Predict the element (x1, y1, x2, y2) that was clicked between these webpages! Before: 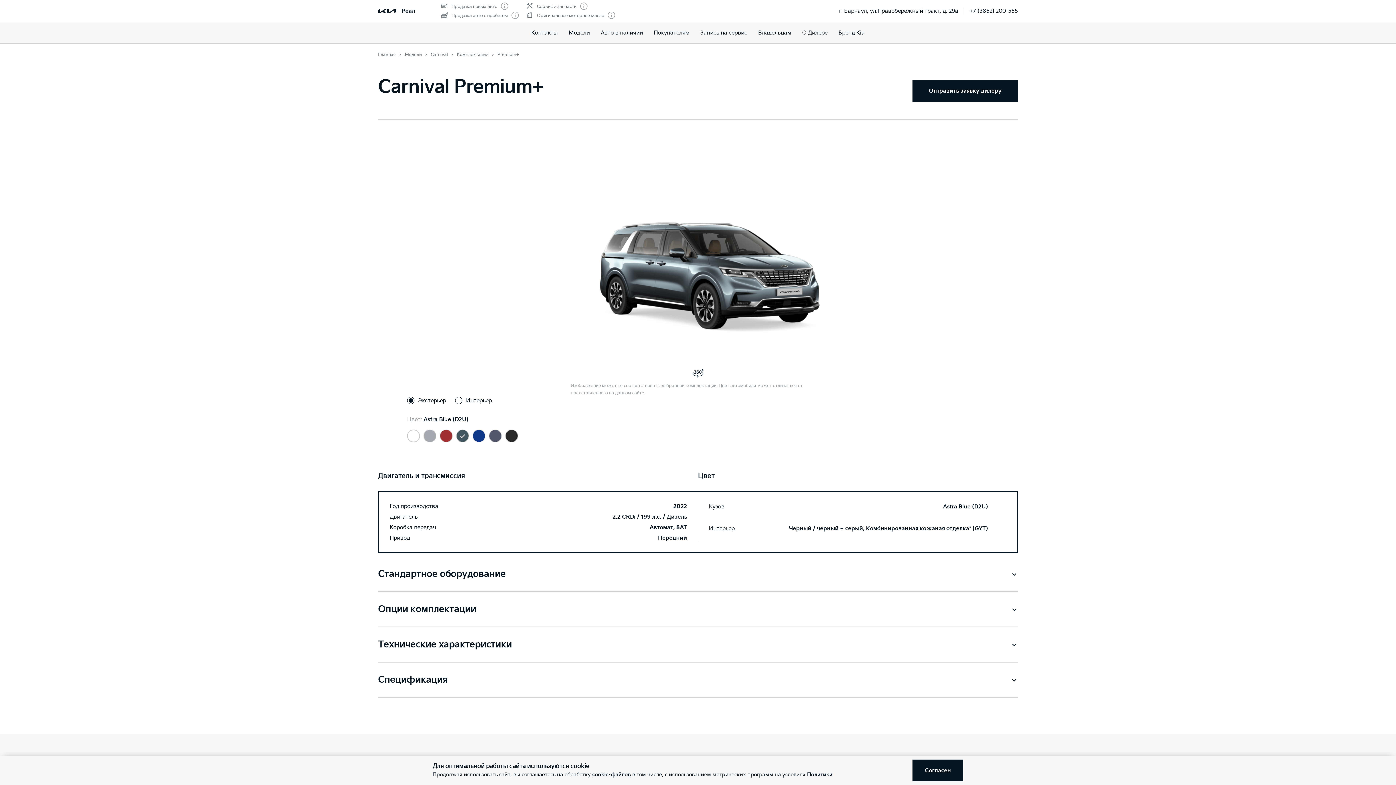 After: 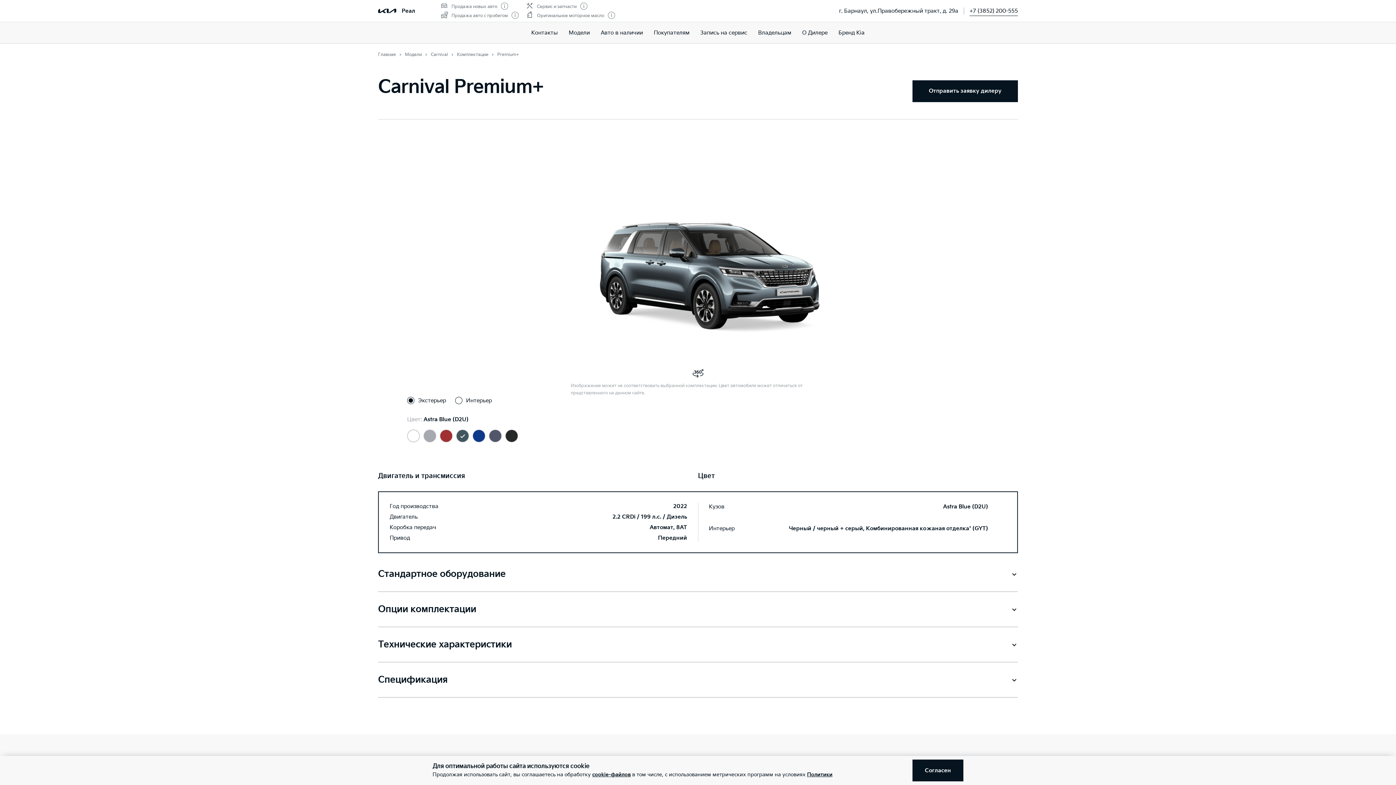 Action: label: +7 (3852) 200-555 bbox: (969, 7, 1018, 14)